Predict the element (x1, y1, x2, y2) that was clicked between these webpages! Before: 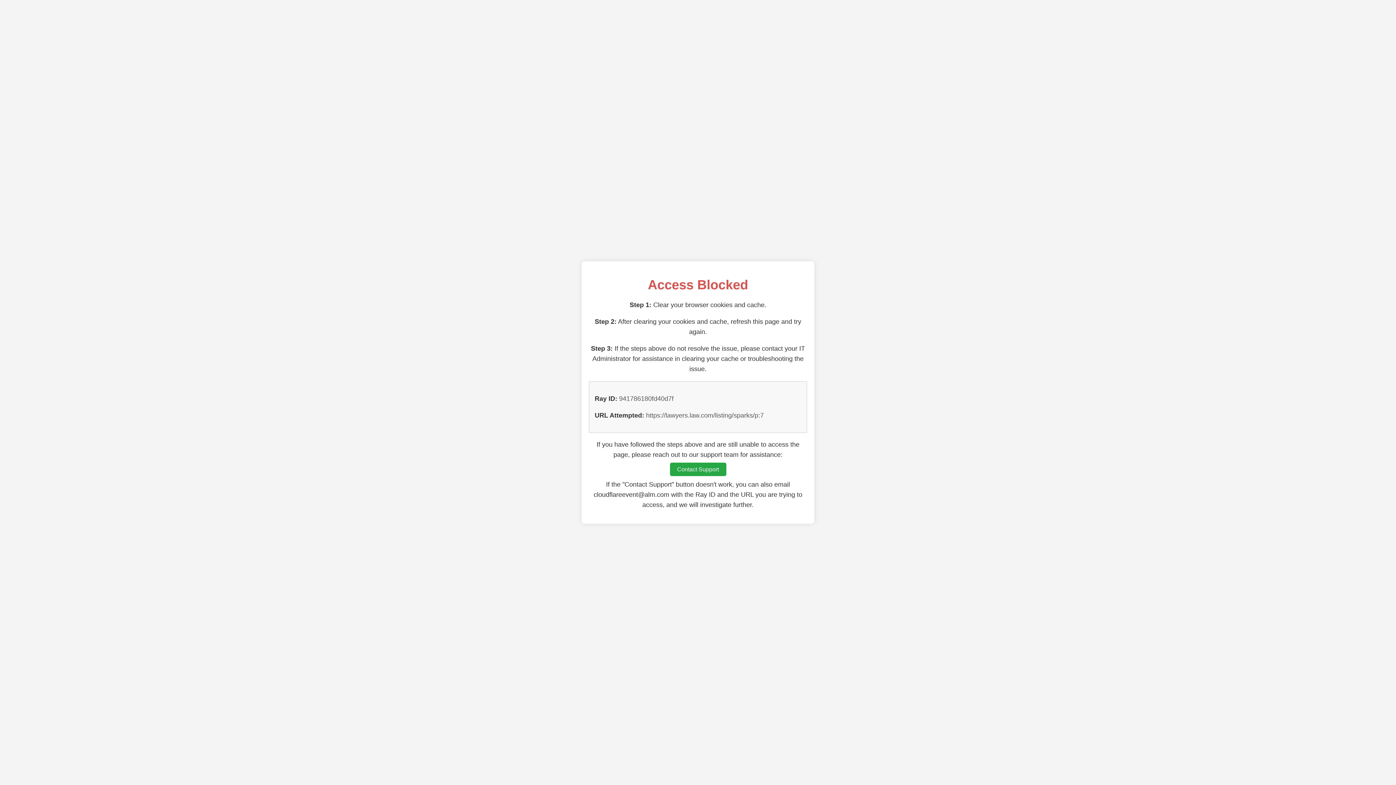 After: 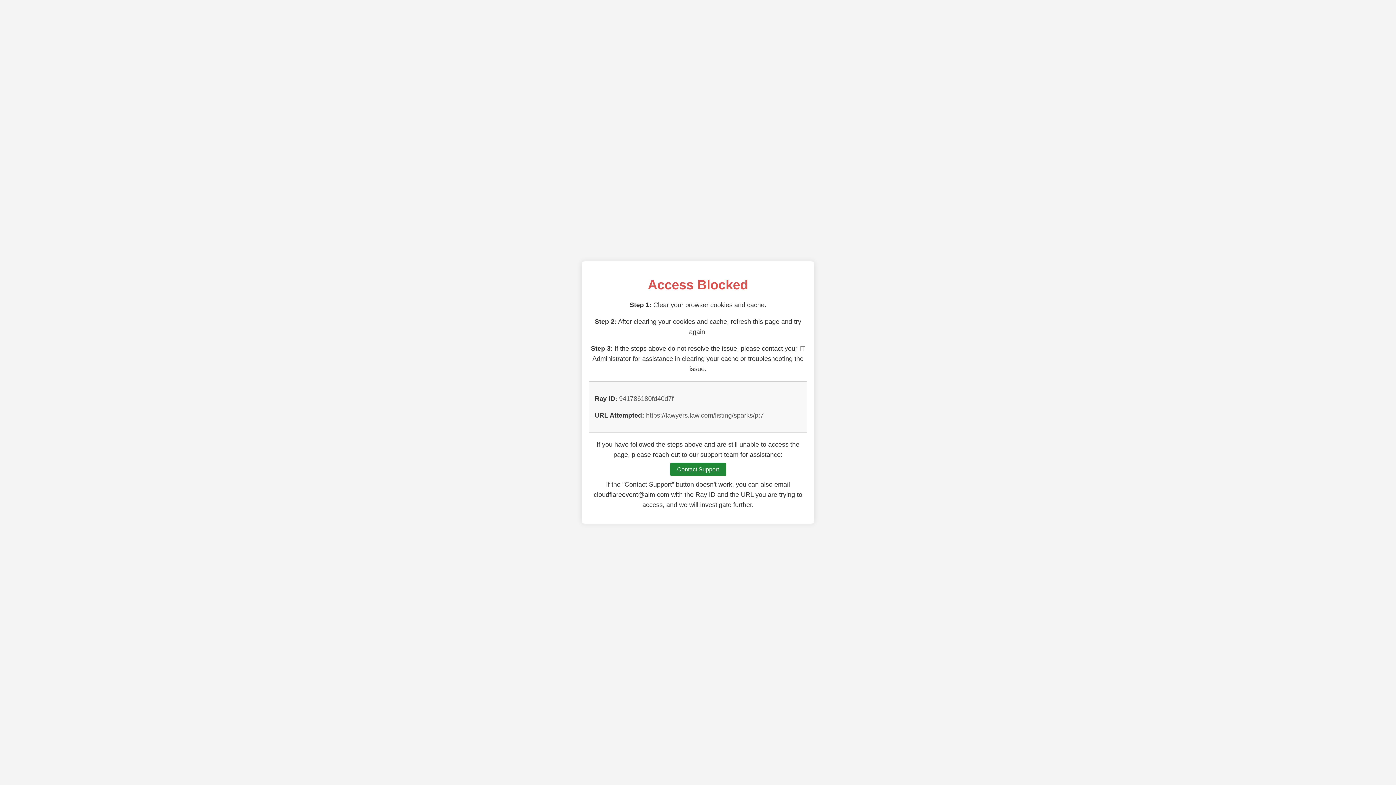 Action: bbox: (670, 462, 726, 476) label: Contact Support